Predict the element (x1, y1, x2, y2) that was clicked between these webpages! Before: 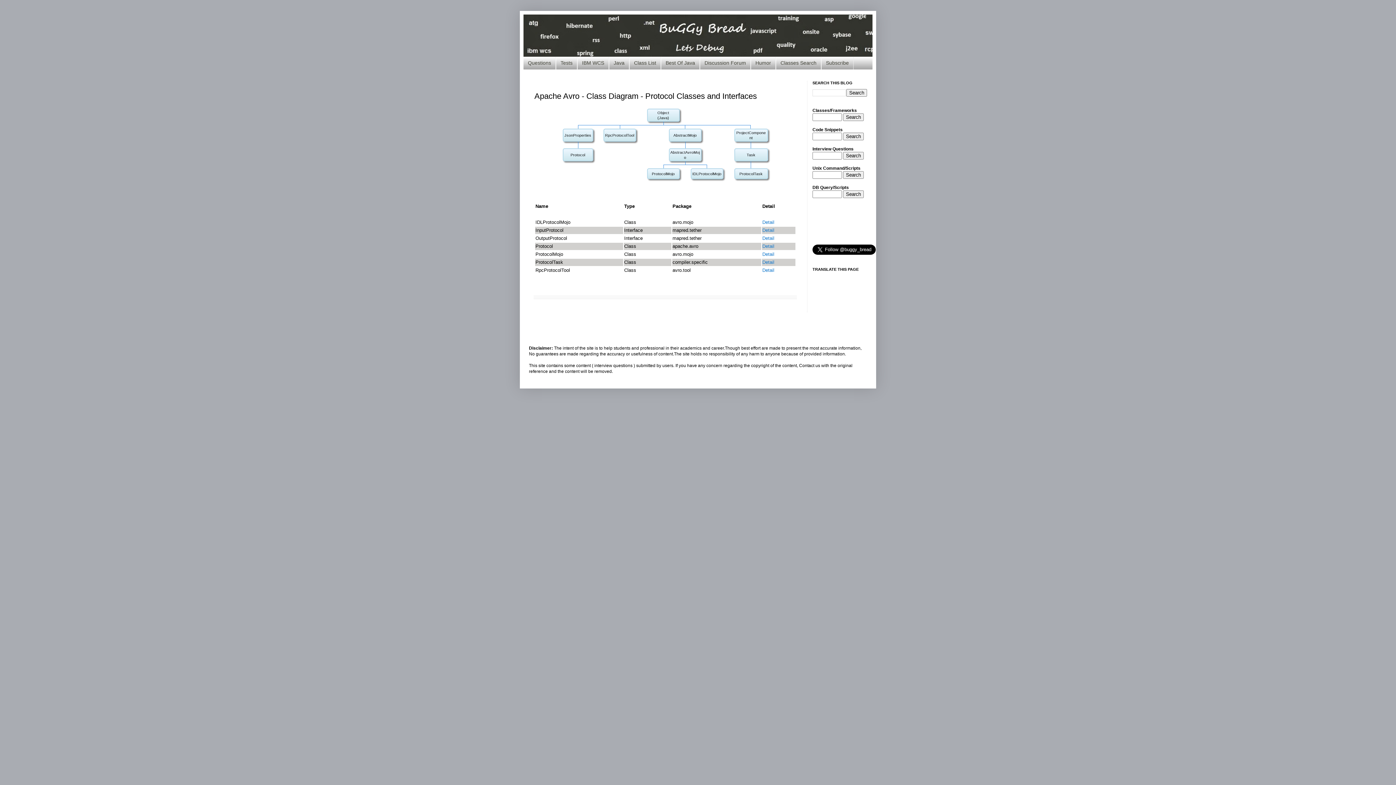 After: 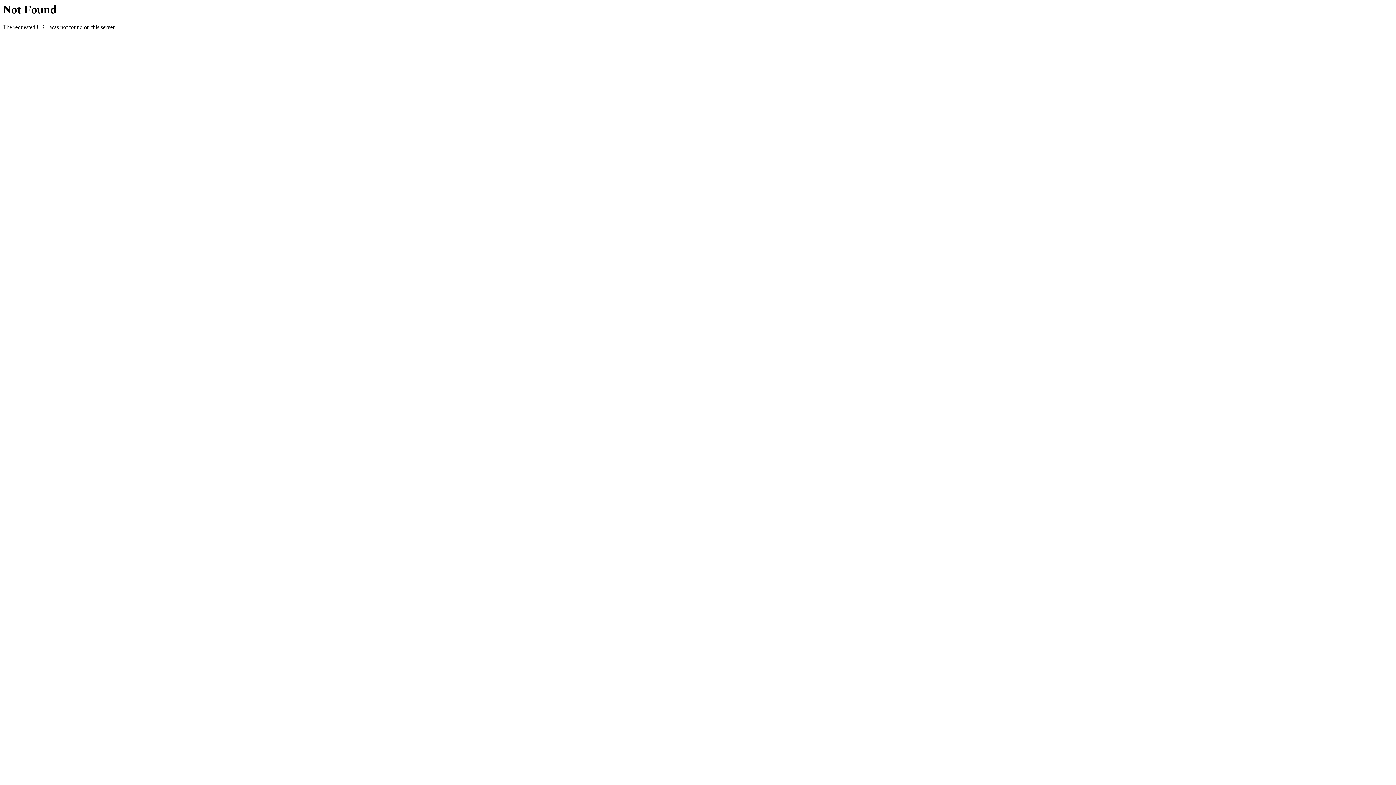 Action: bbox: (762, 251, 774, 257) label: Detail